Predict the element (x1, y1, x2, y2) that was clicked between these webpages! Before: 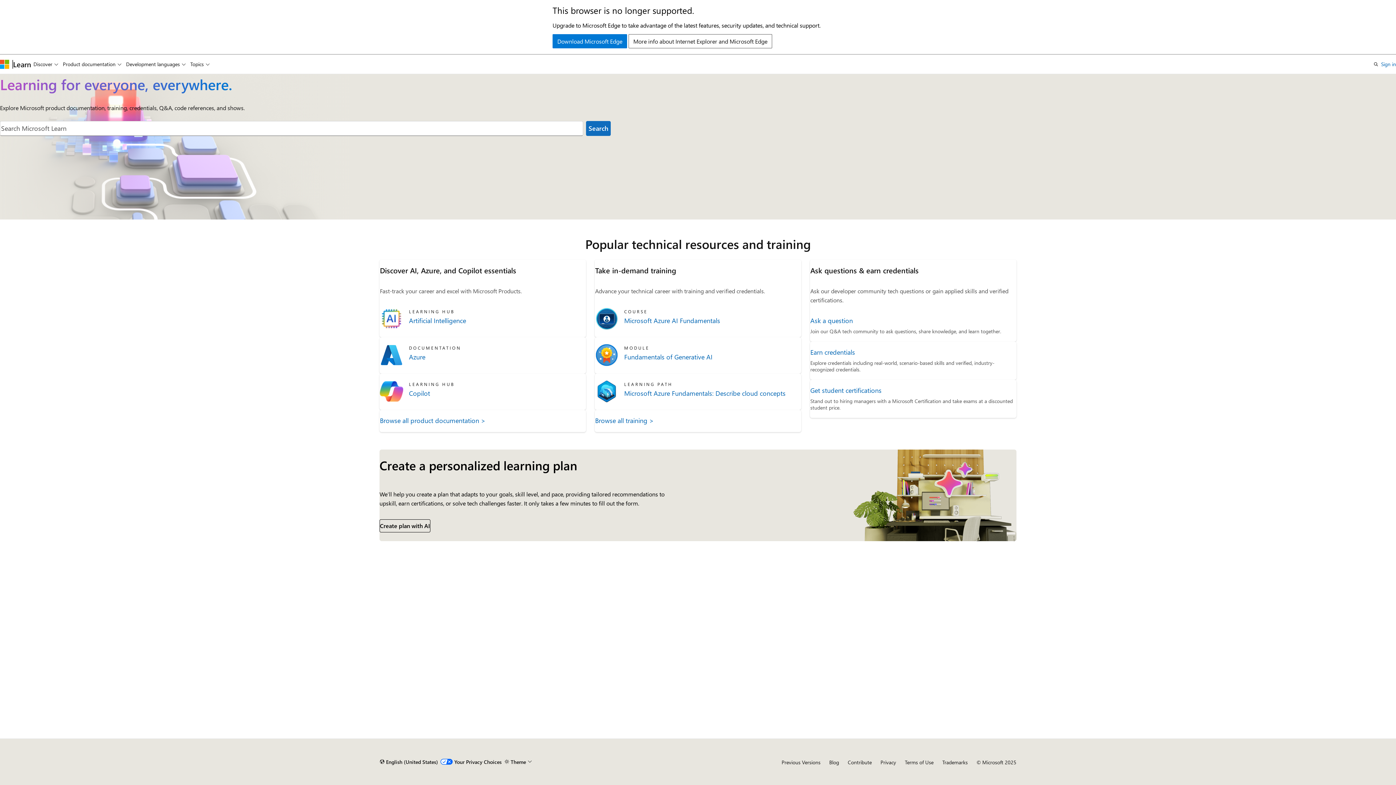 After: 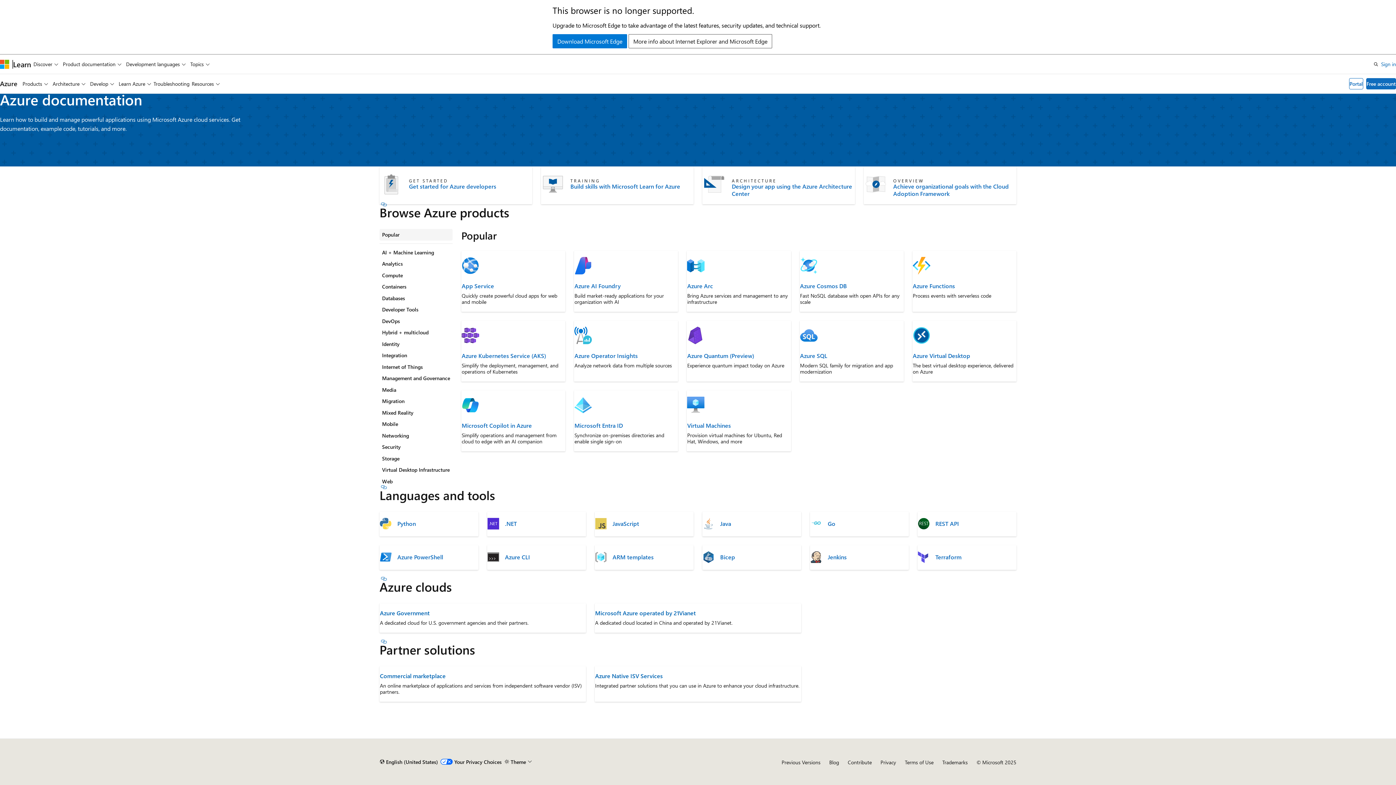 Action: label: Azure bbox: (409, 352, 585, 361)